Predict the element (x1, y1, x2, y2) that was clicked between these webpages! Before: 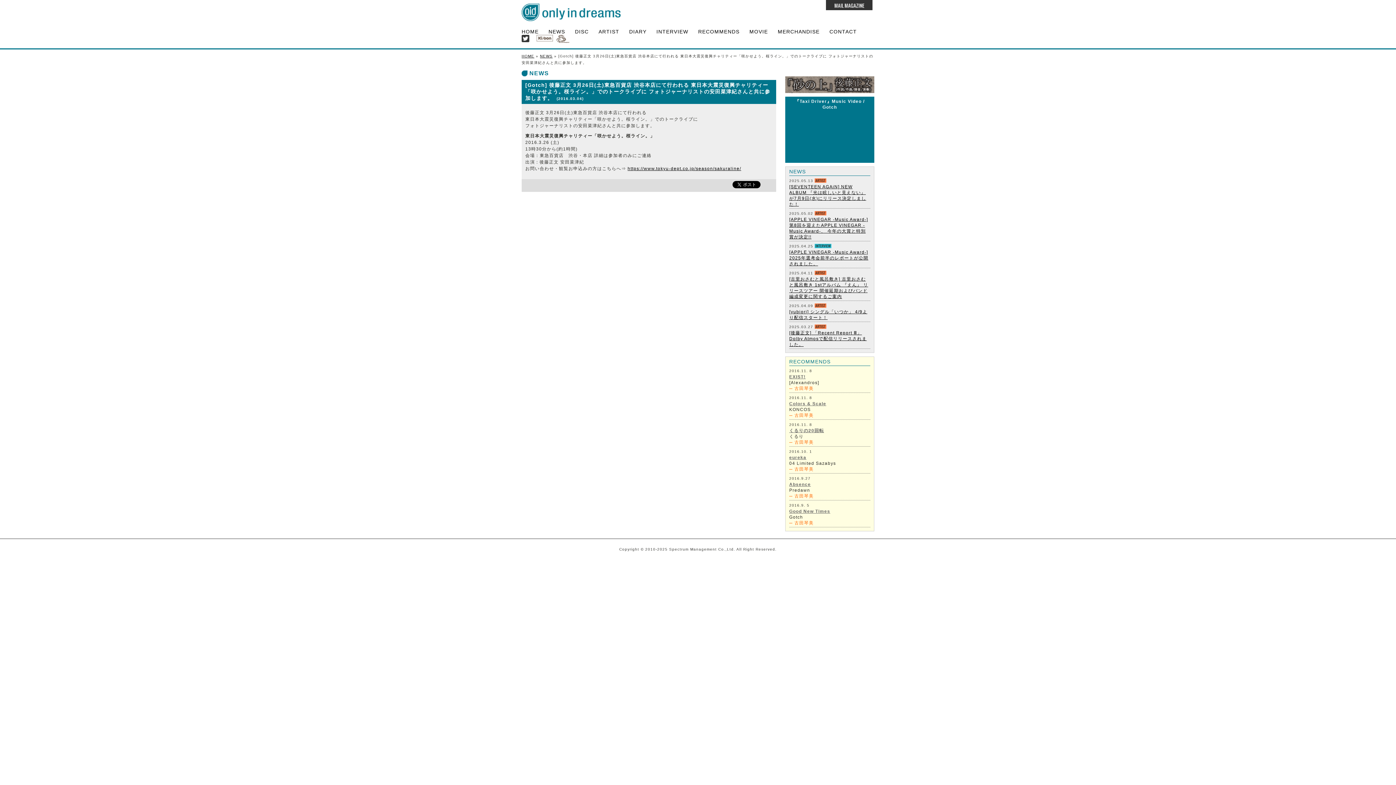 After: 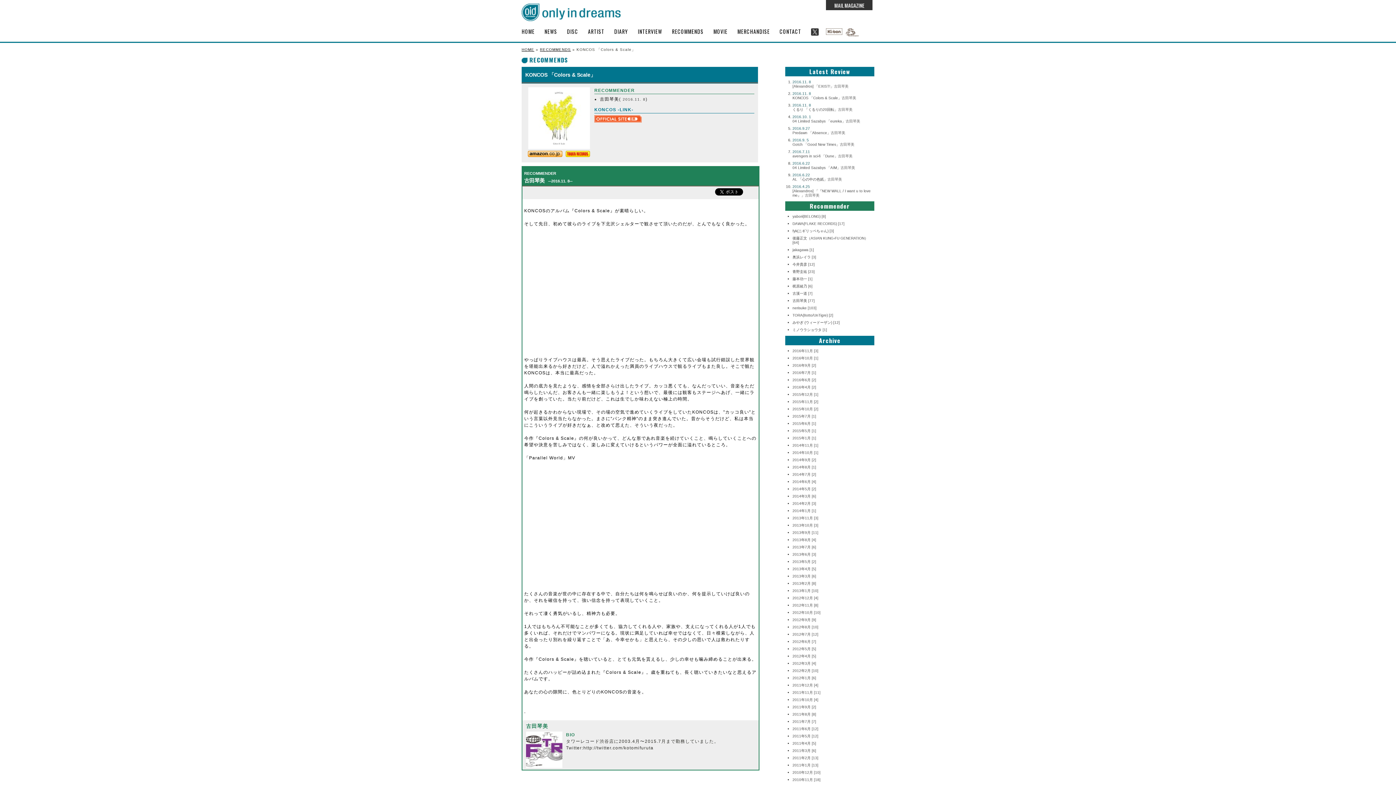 Action: bbox: (789, 401, 826, 406) label: Colors & Scale